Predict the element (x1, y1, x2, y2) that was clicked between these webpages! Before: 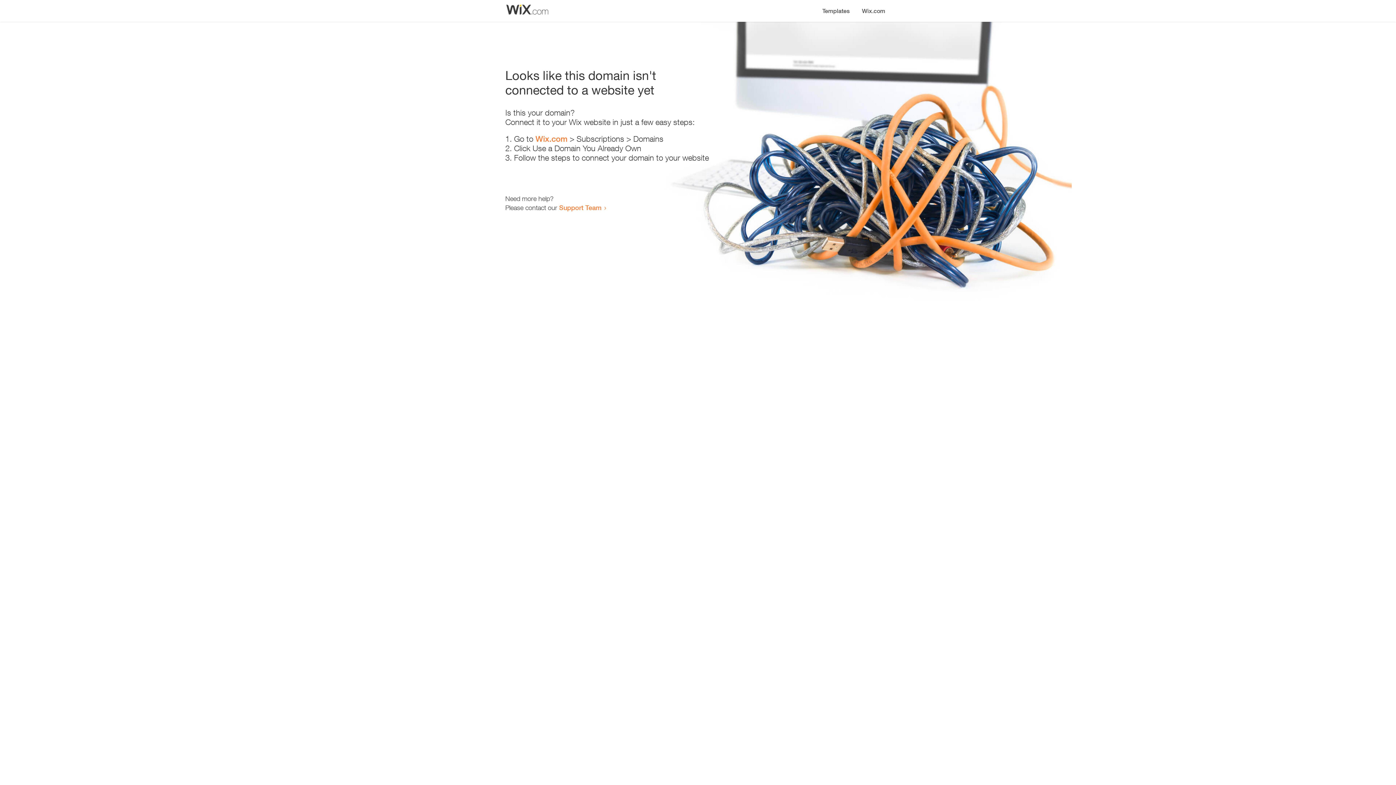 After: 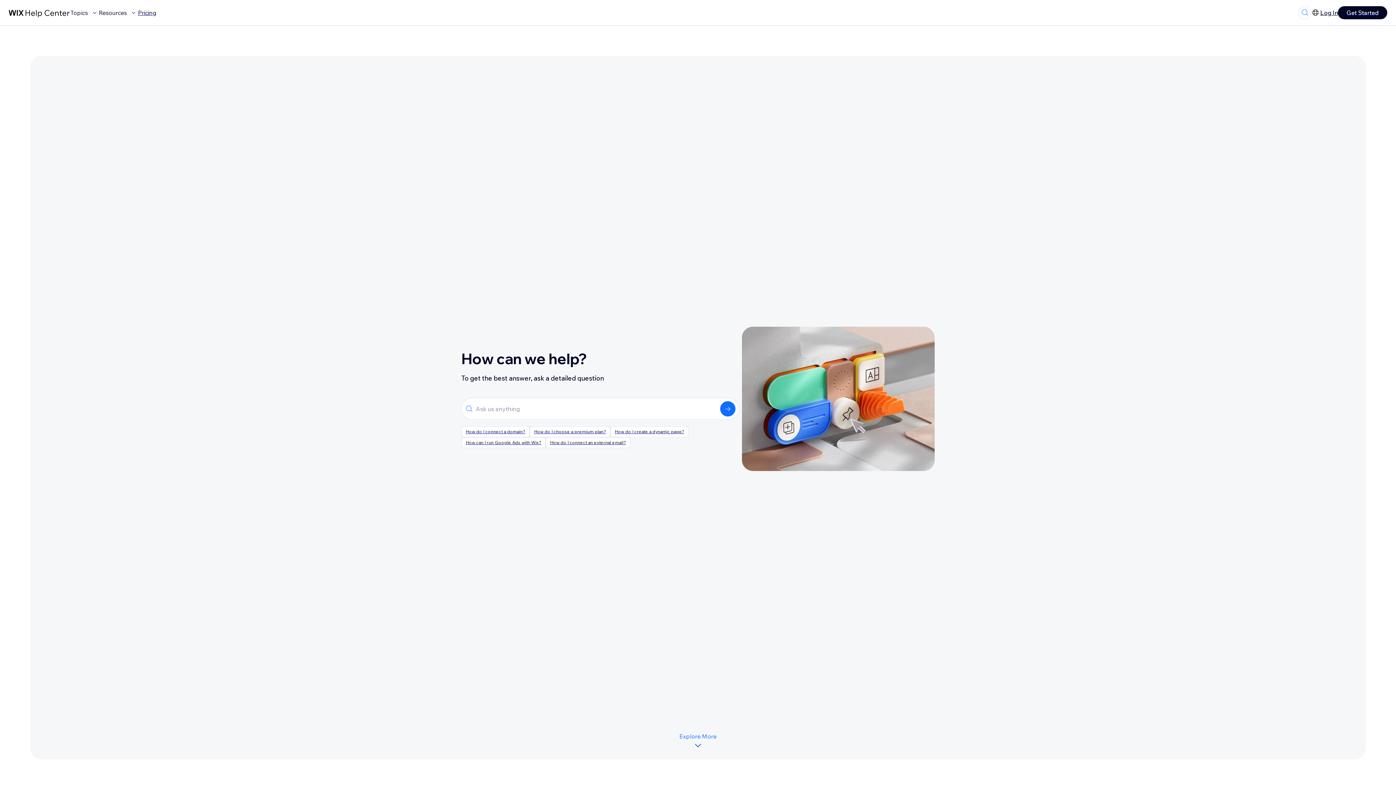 Action: label: Support Team bbox: (559, 203, 601, 211)